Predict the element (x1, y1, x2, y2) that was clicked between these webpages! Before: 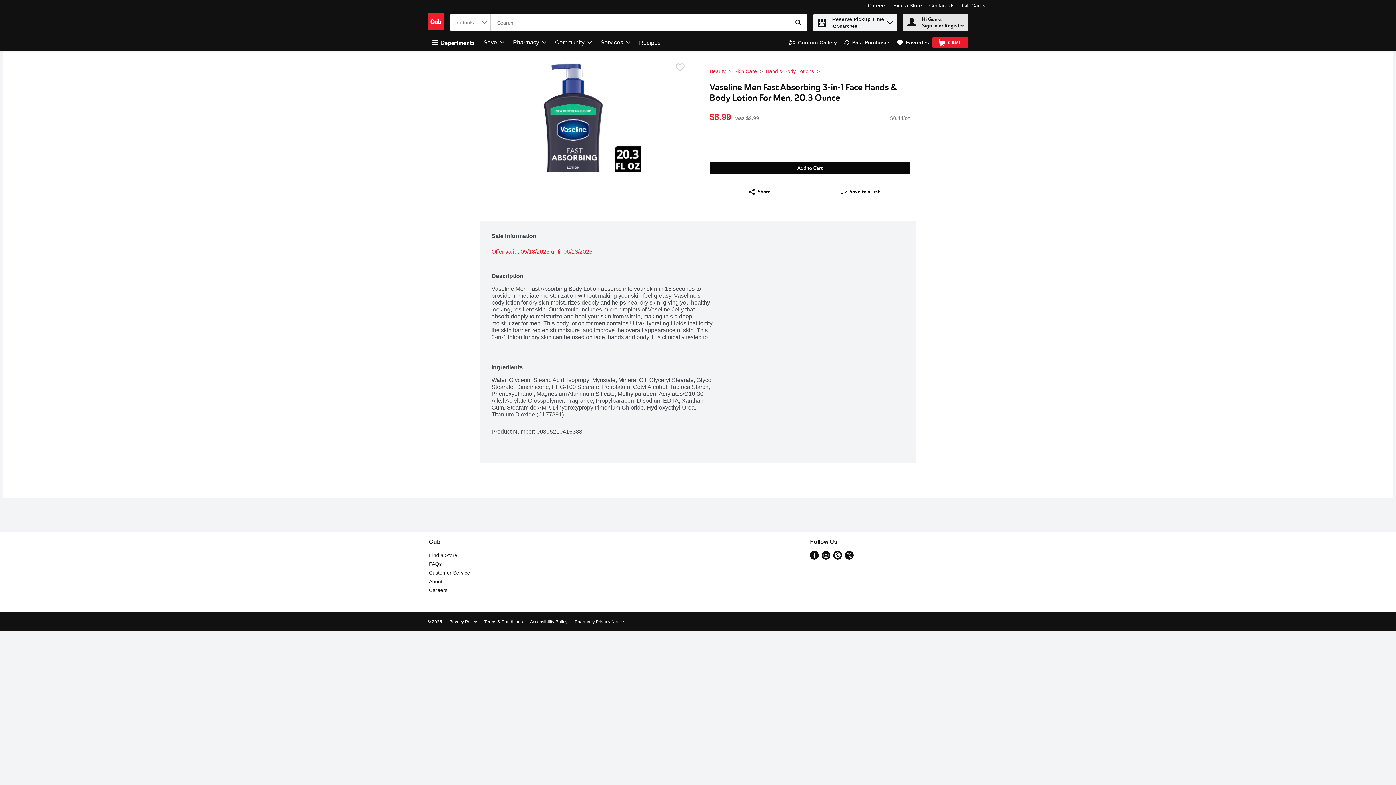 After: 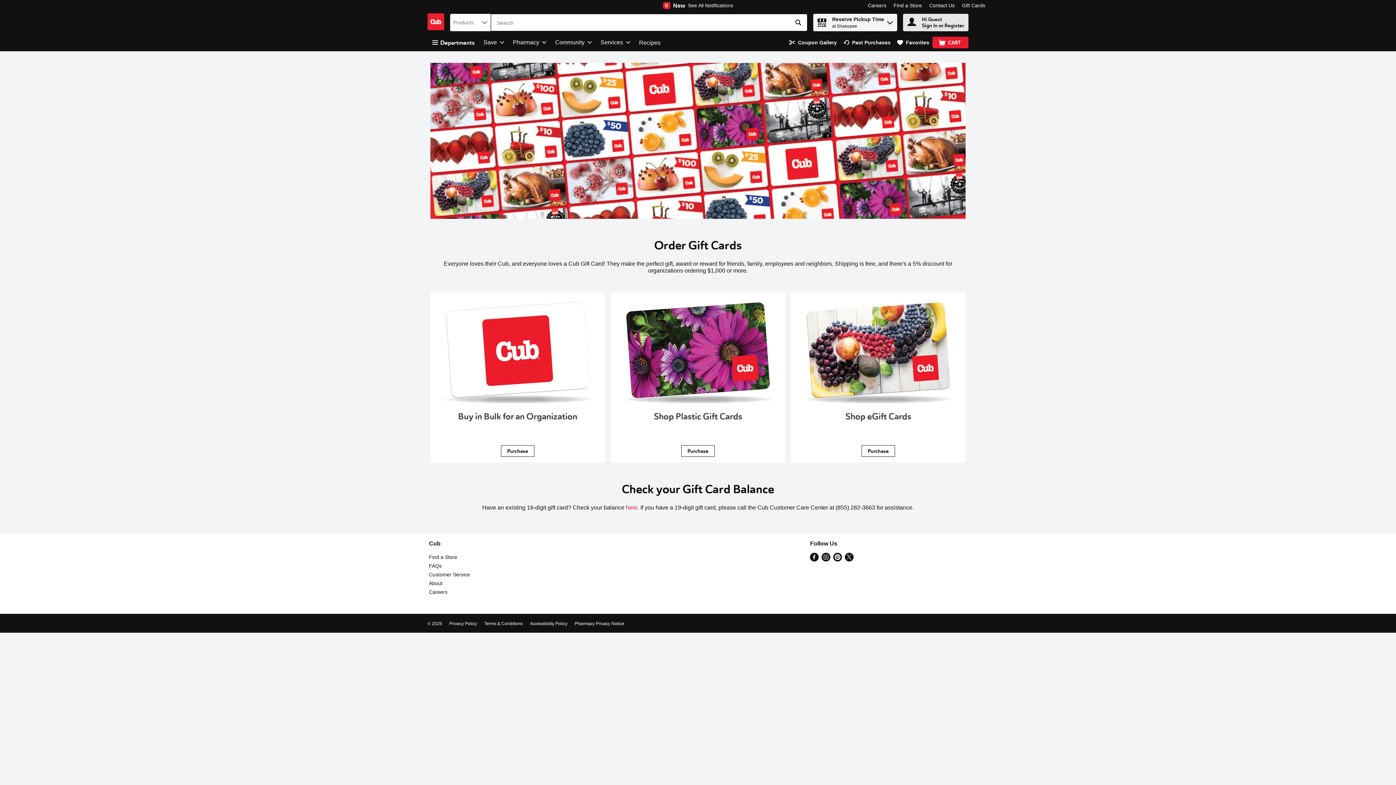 Action: bbox: (962, 2, 985, 8) label: Gift Cards